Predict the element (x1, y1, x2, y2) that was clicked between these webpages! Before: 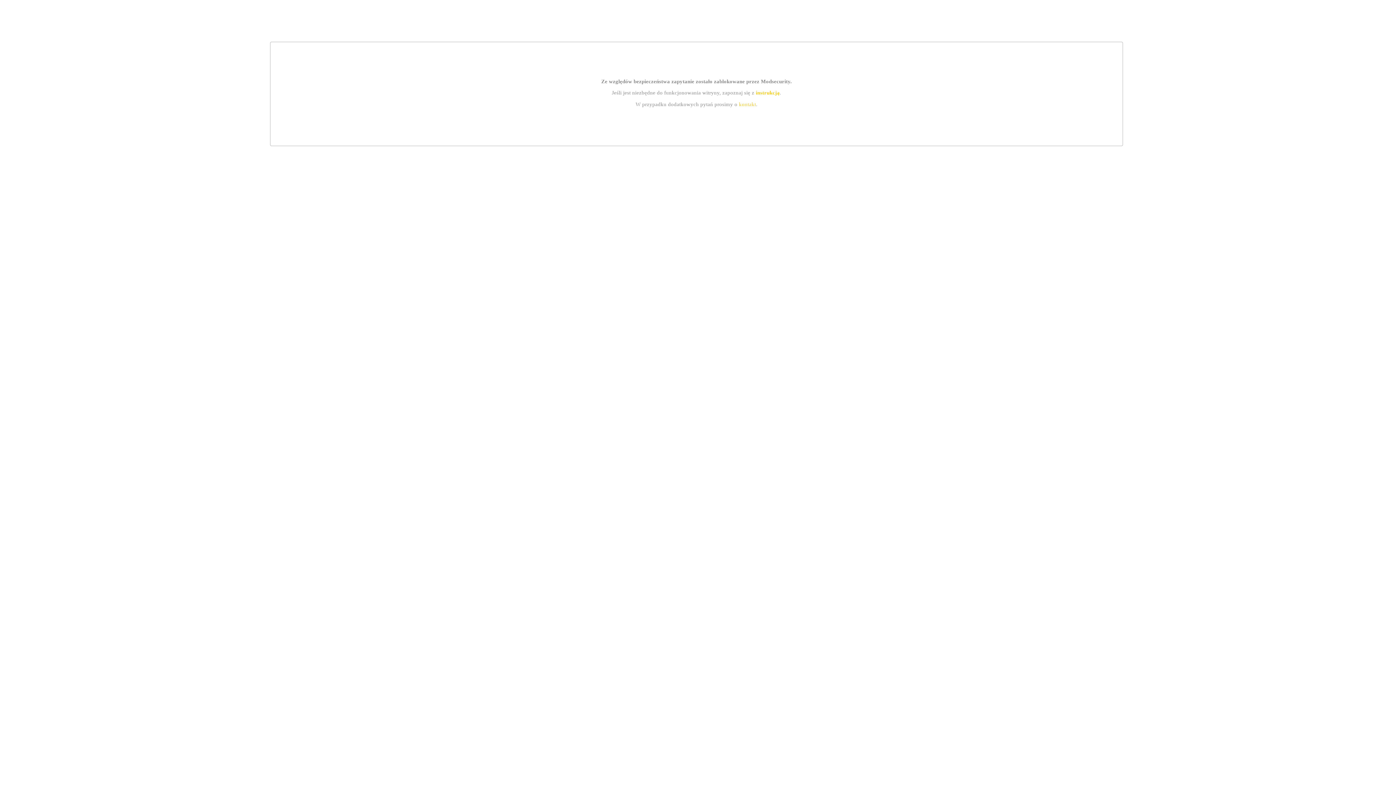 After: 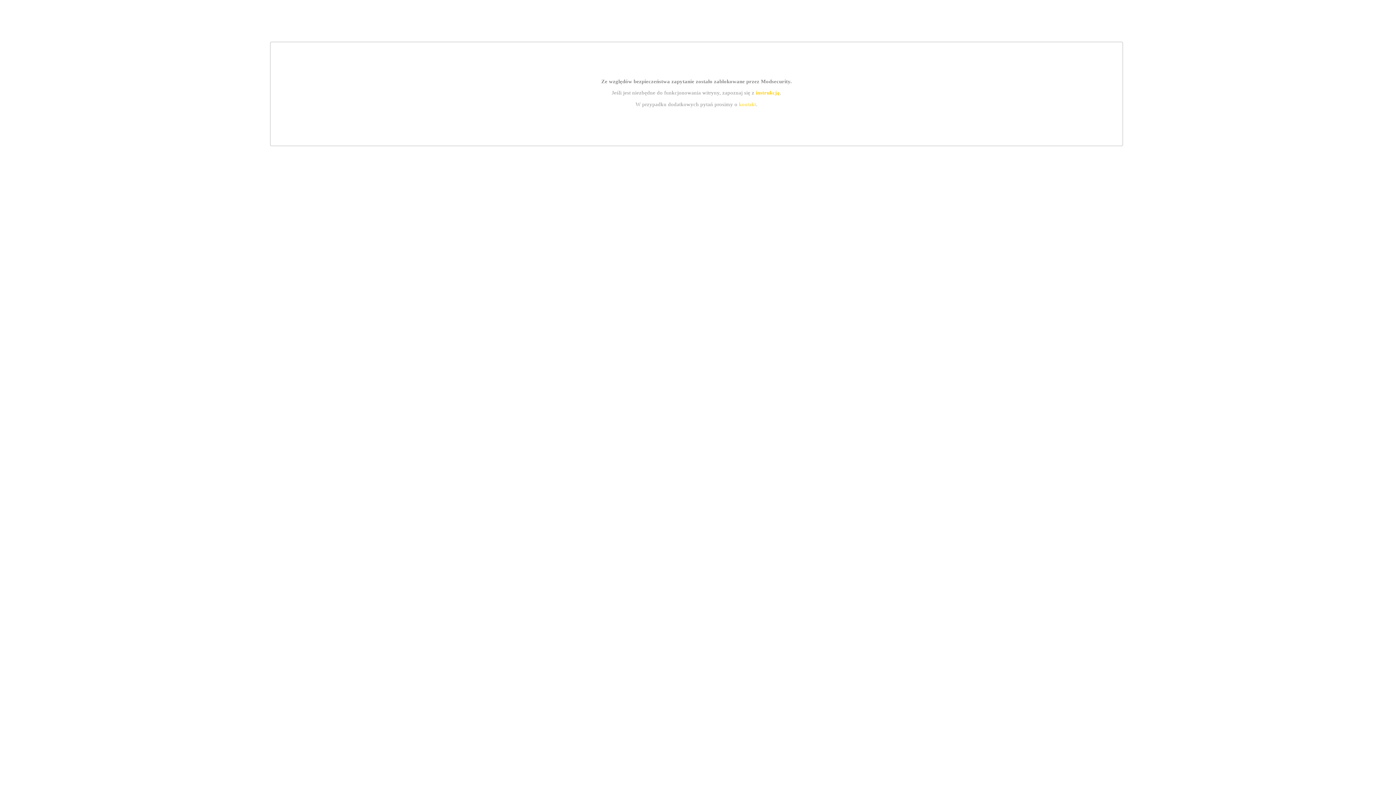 Action: label: kontakt bbox: (739, 101, 756, 107)